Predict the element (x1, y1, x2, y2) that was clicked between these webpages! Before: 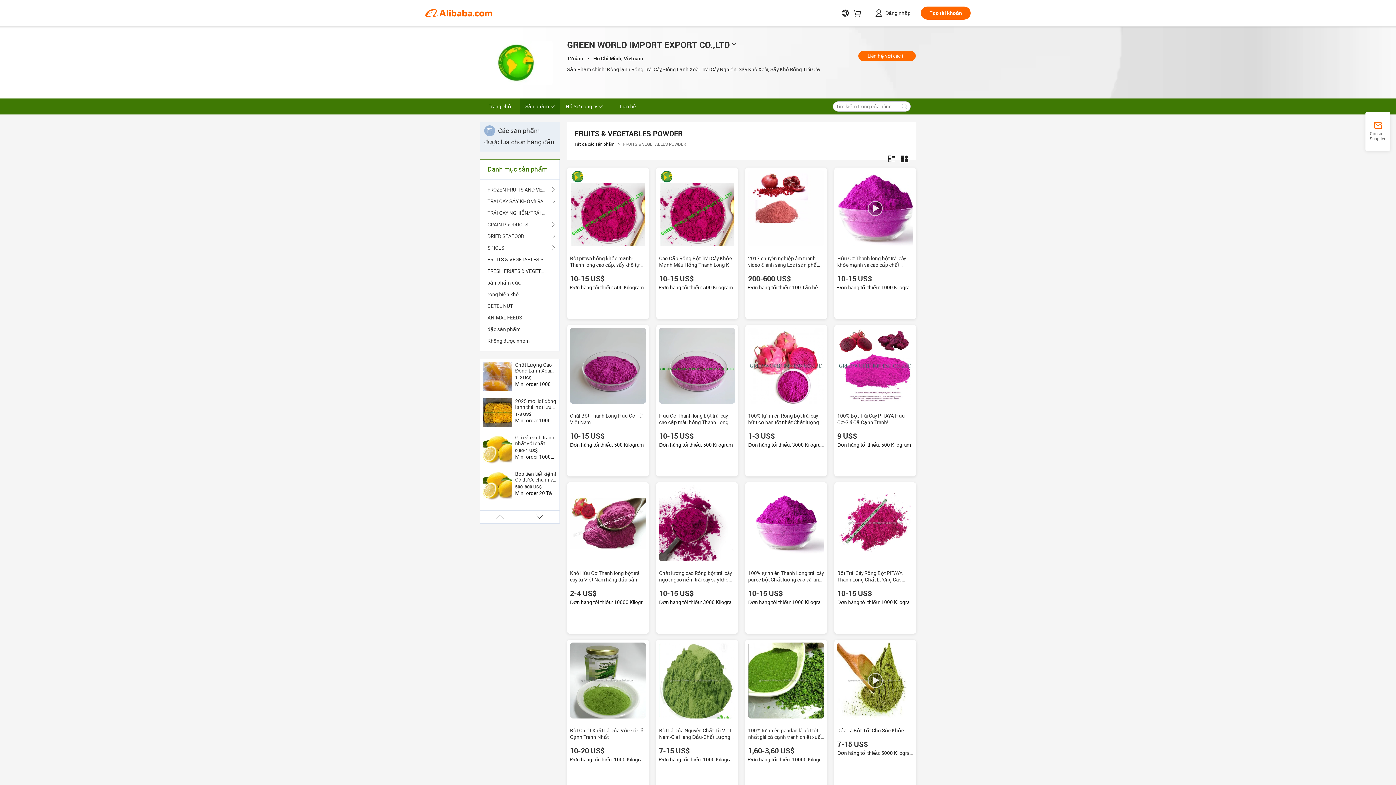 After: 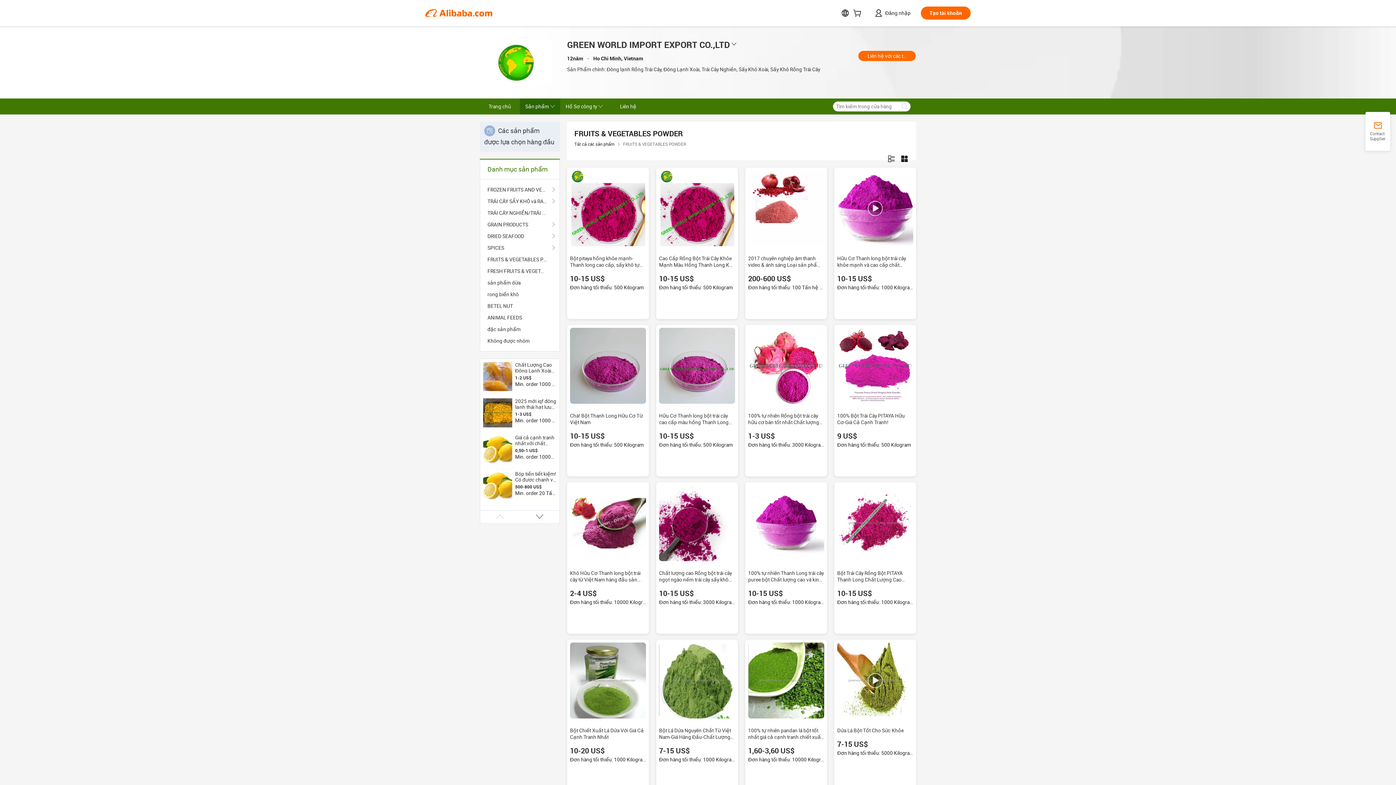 Action: bbox: (483, 434, 512, 464)